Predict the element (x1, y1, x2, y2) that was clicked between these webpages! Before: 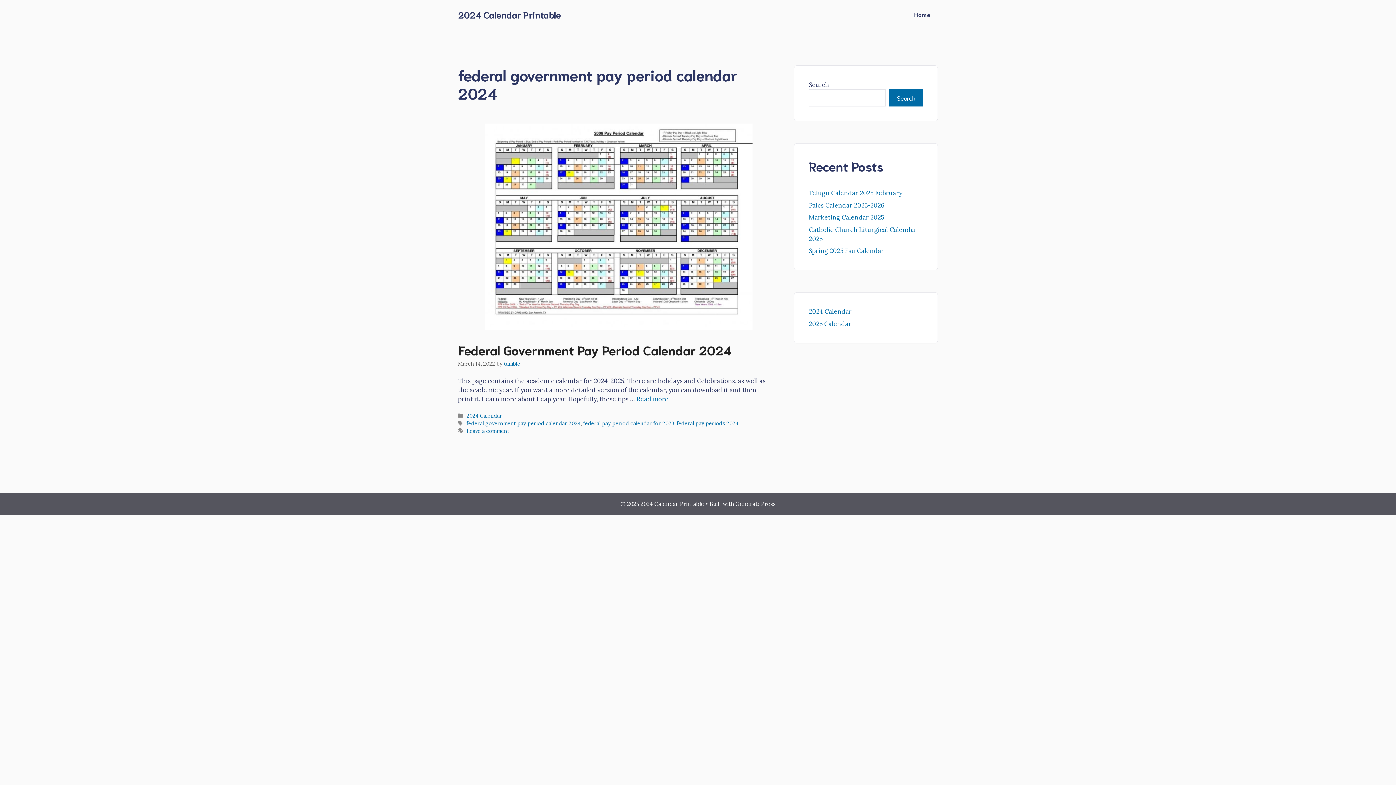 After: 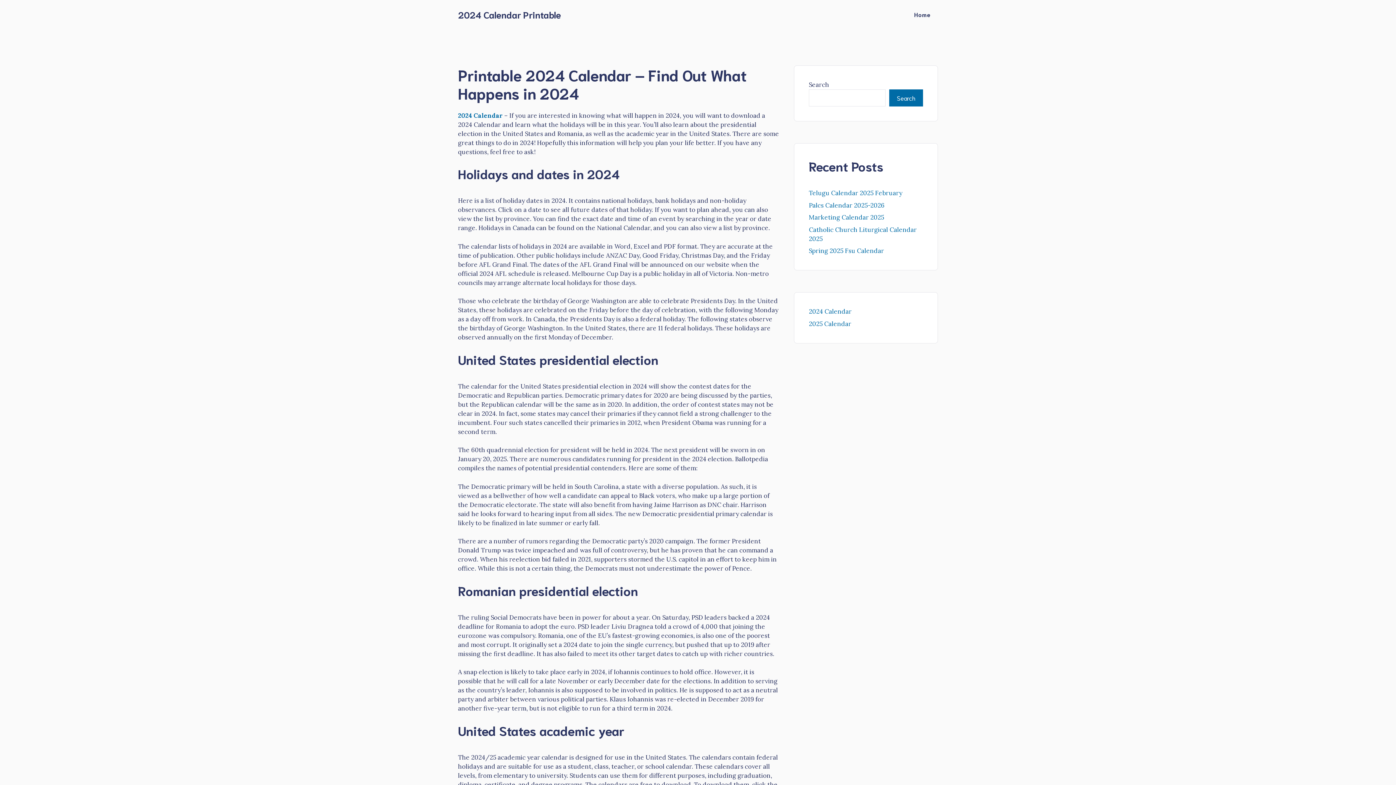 Action: label: Home bbox: (907, 3, 938, 25)